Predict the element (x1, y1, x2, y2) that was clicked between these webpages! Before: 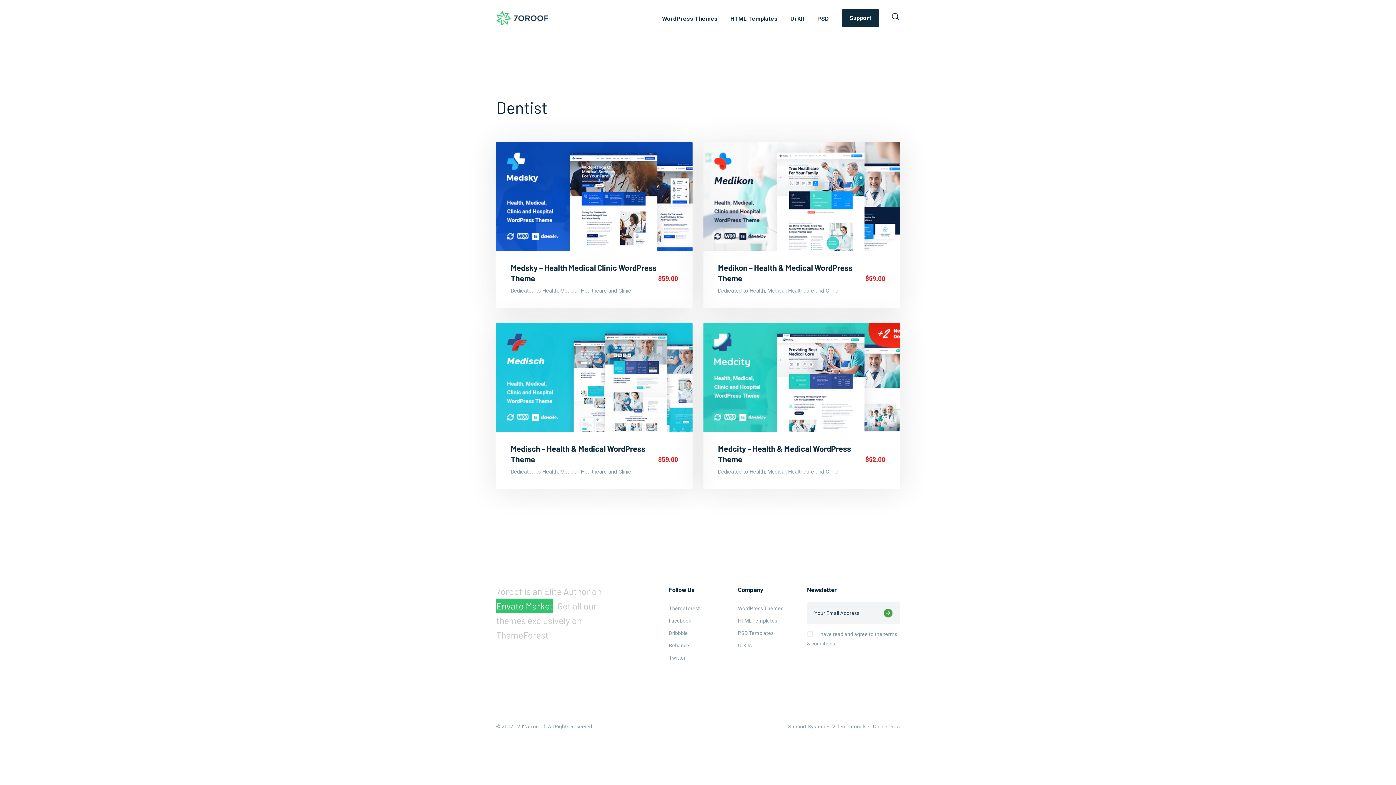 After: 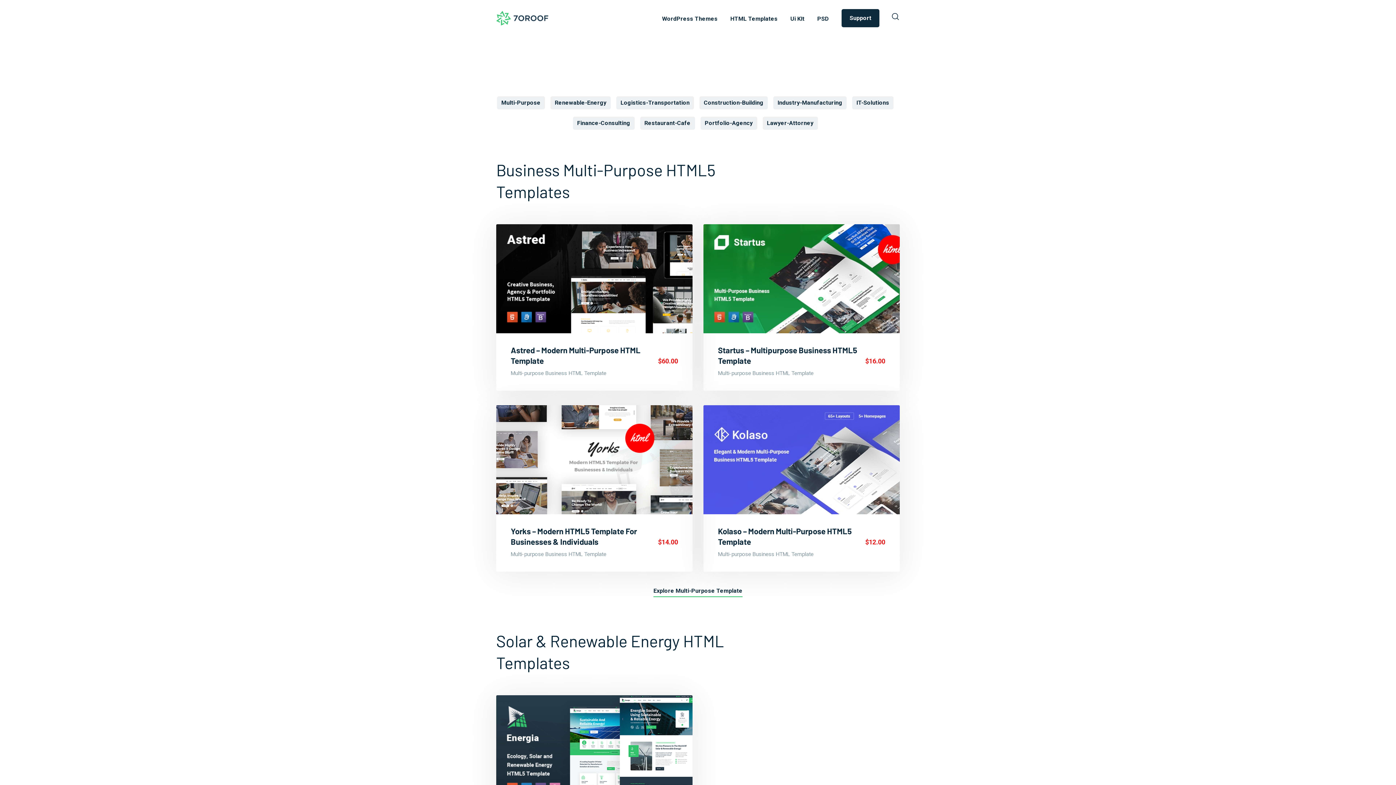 Action: bbox: (738, 615, 777, 627) label: HTML Templates